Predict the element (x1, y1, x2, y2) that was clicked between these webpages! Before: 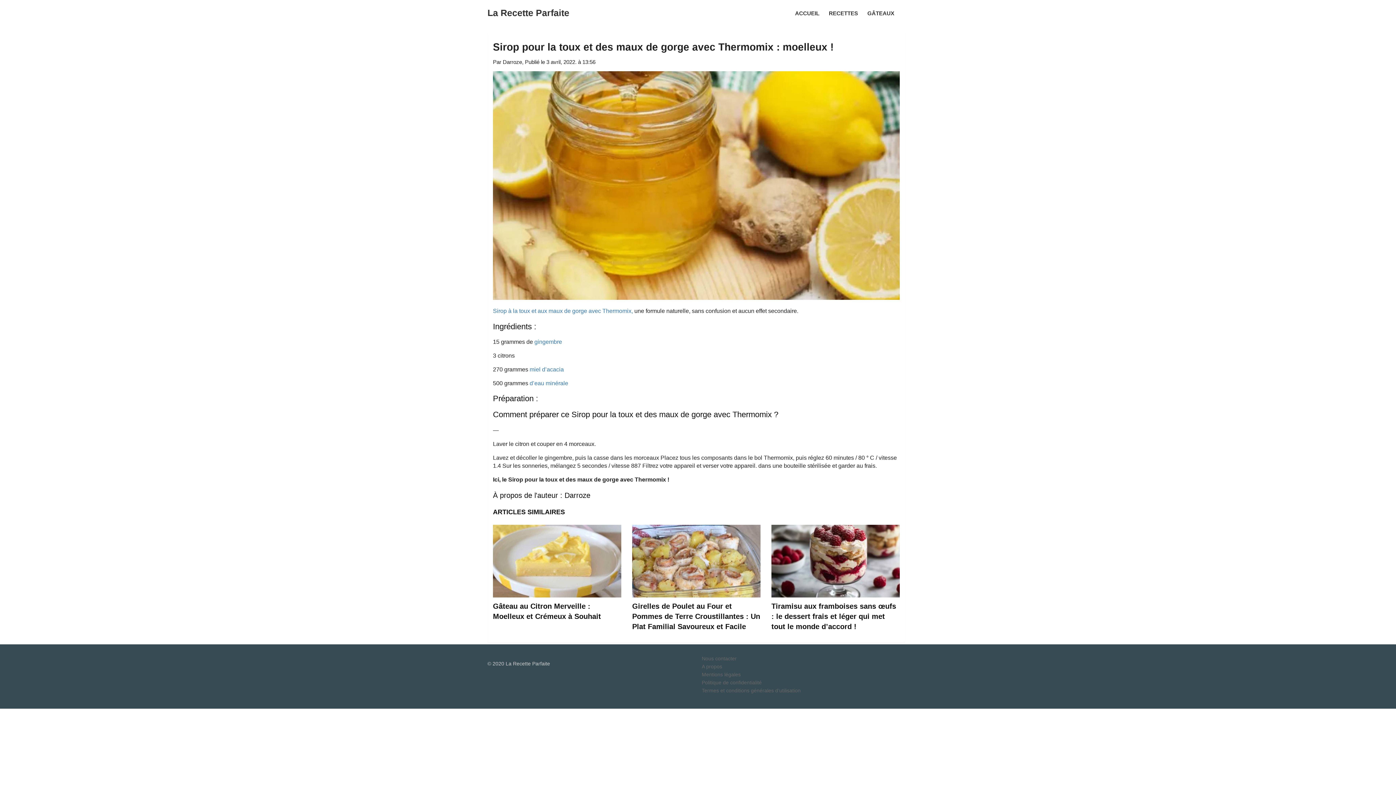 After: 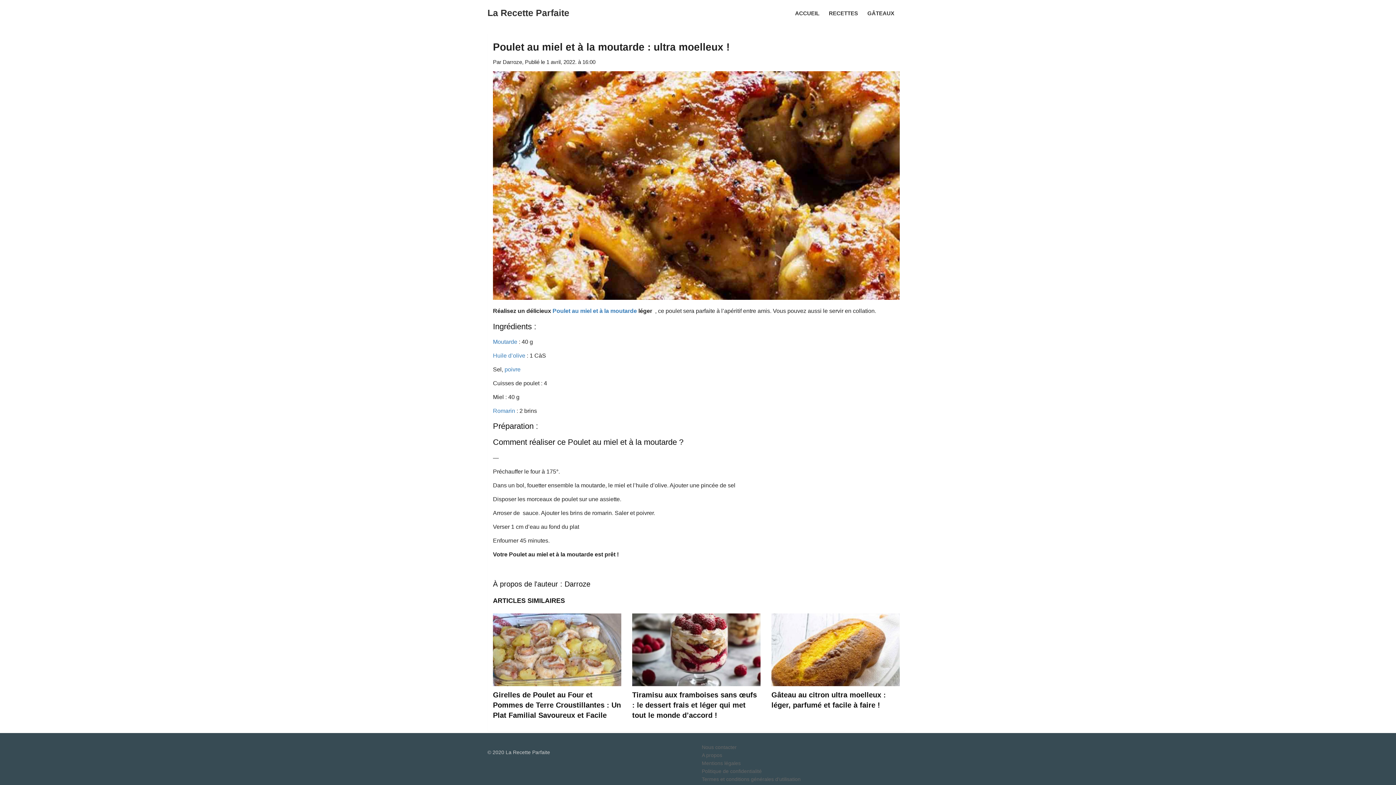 Action: label:  miel d’acacia bbox: (528, 366, 564, 372)